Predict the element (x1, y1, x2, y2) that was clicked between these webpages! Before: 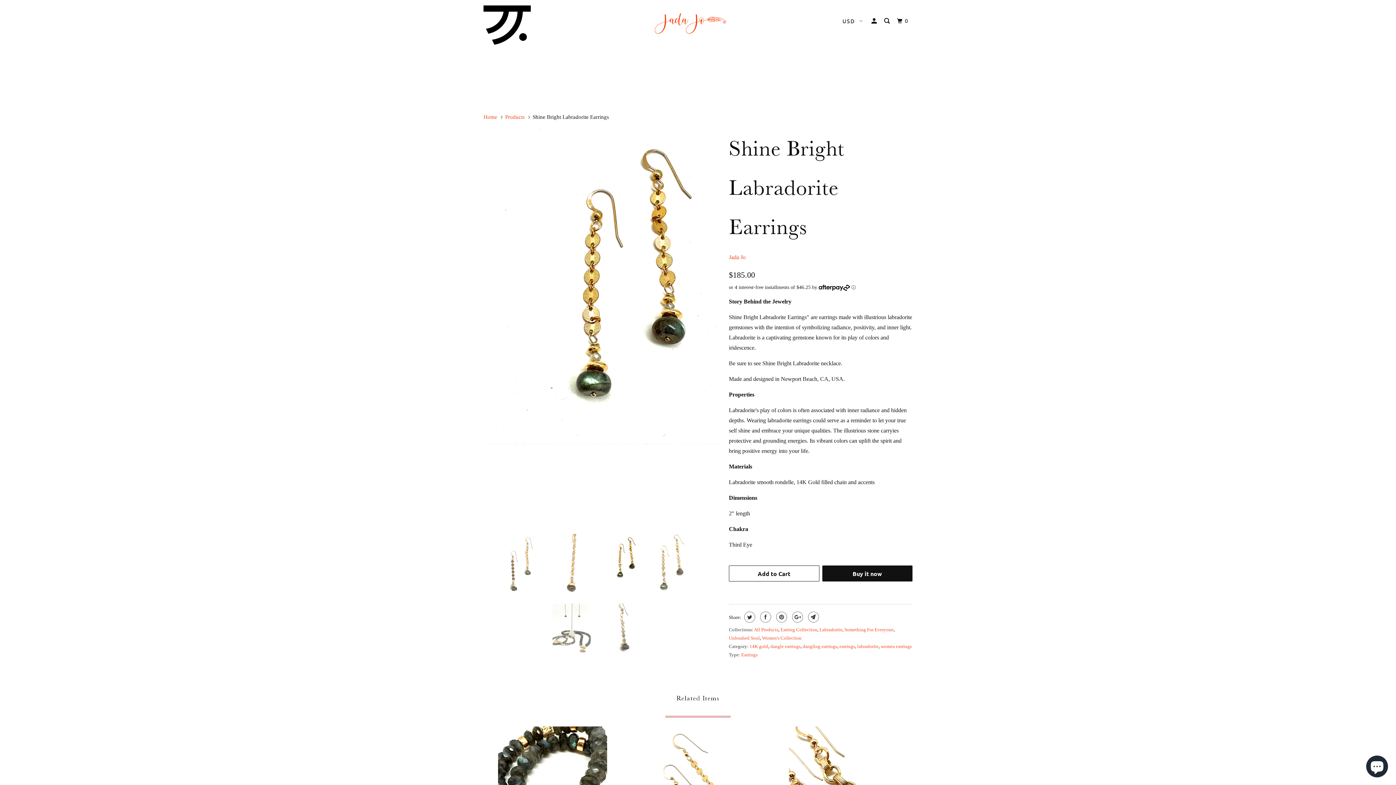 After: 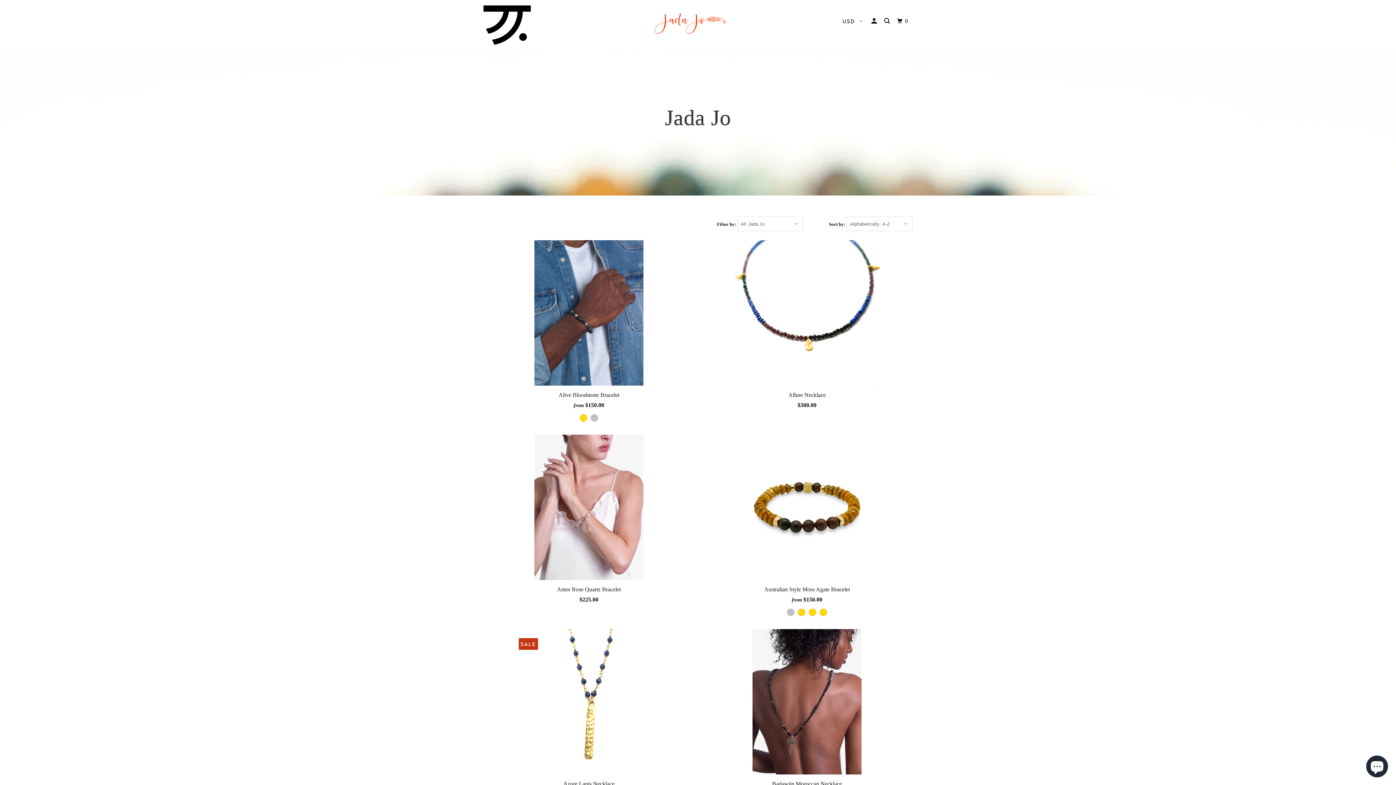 Action: bbox: (729, 254, 745, 260) label: Jada Jo